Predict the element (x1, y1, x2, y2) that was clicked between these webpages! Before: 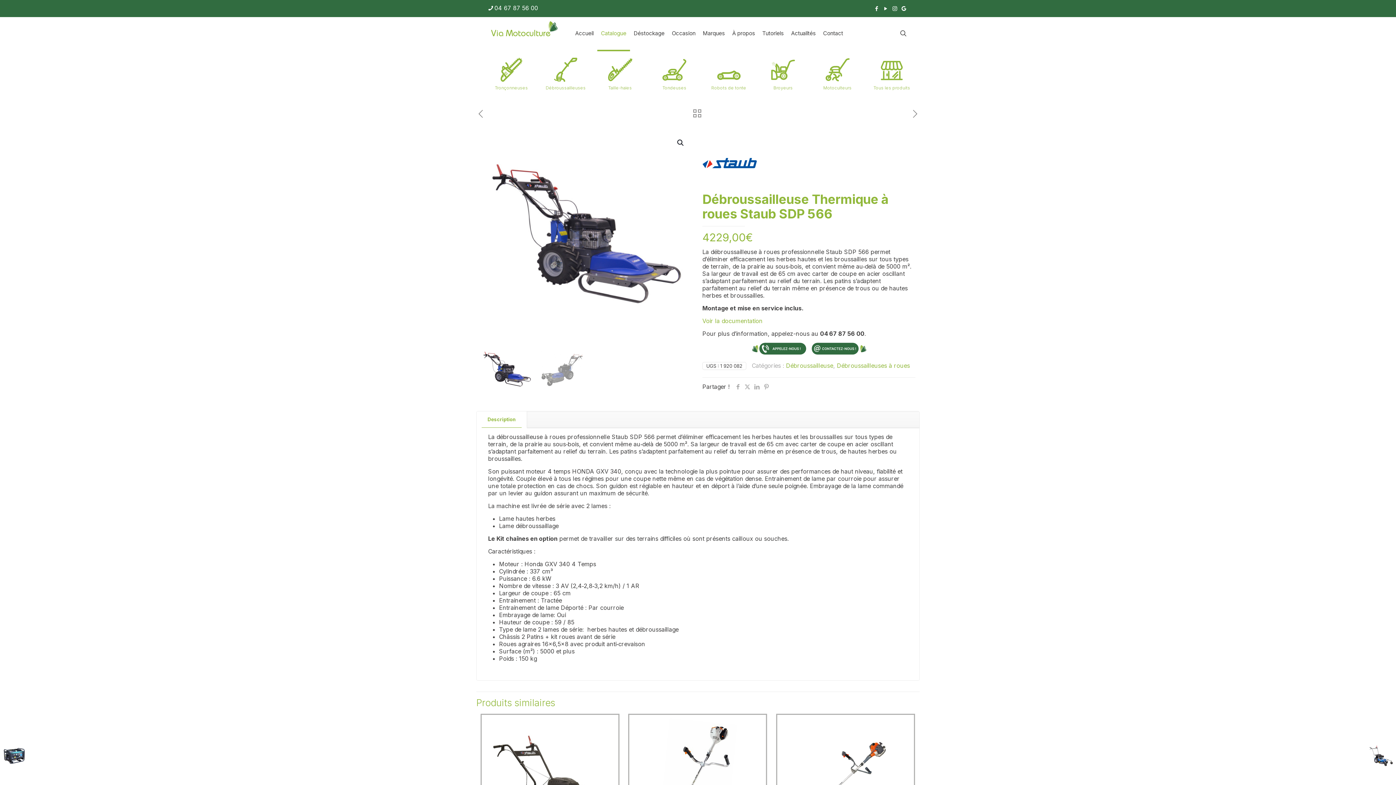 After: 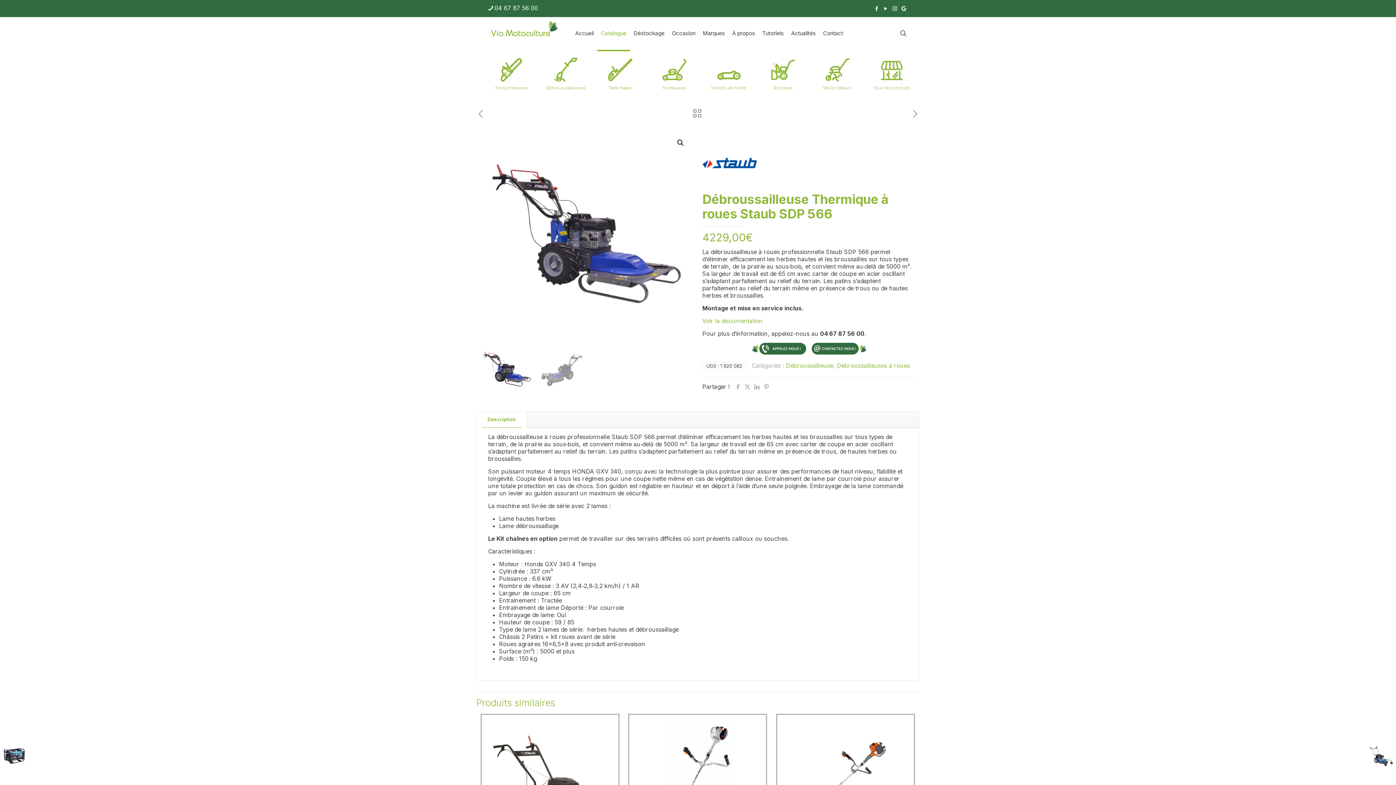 Action: label: Google MyBusiness icon bbox: (901, 5, 906, 12)